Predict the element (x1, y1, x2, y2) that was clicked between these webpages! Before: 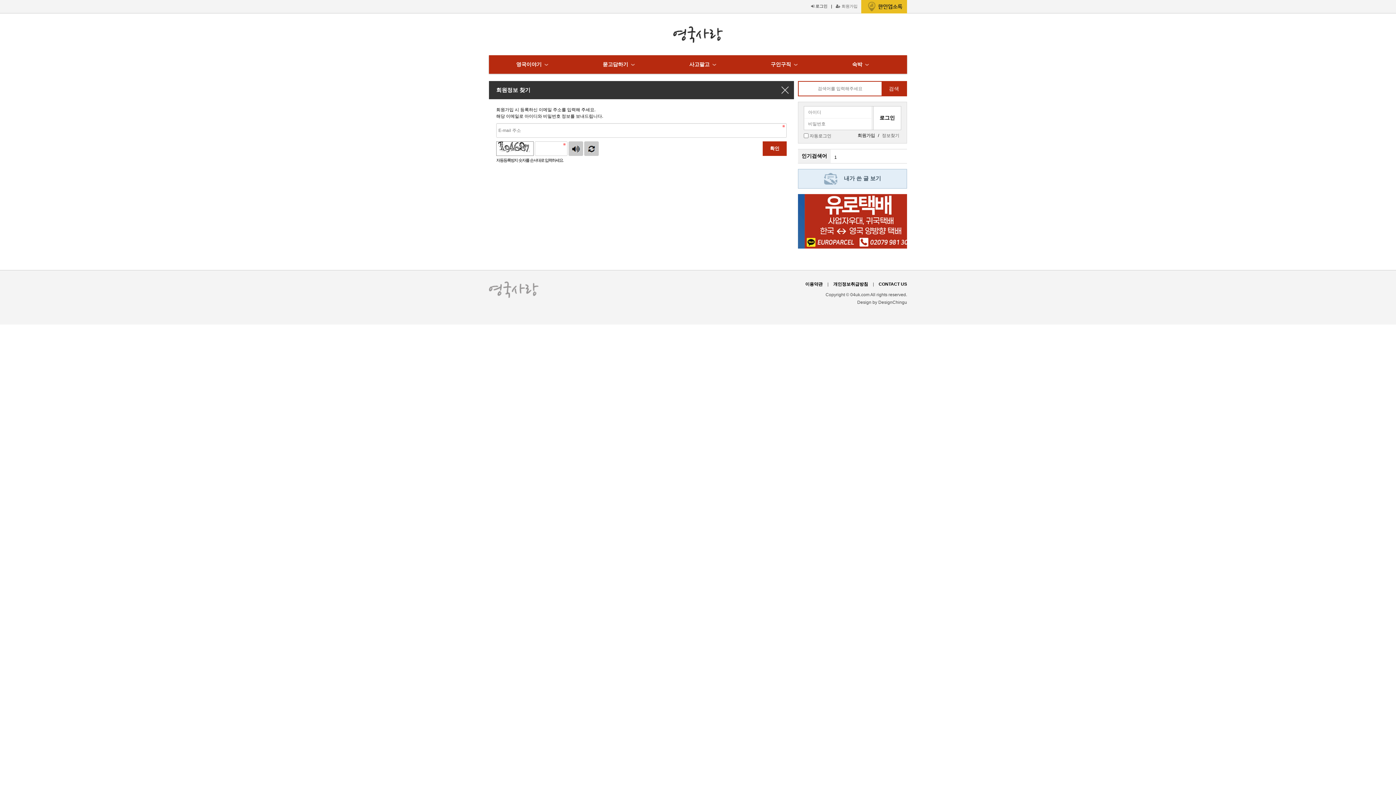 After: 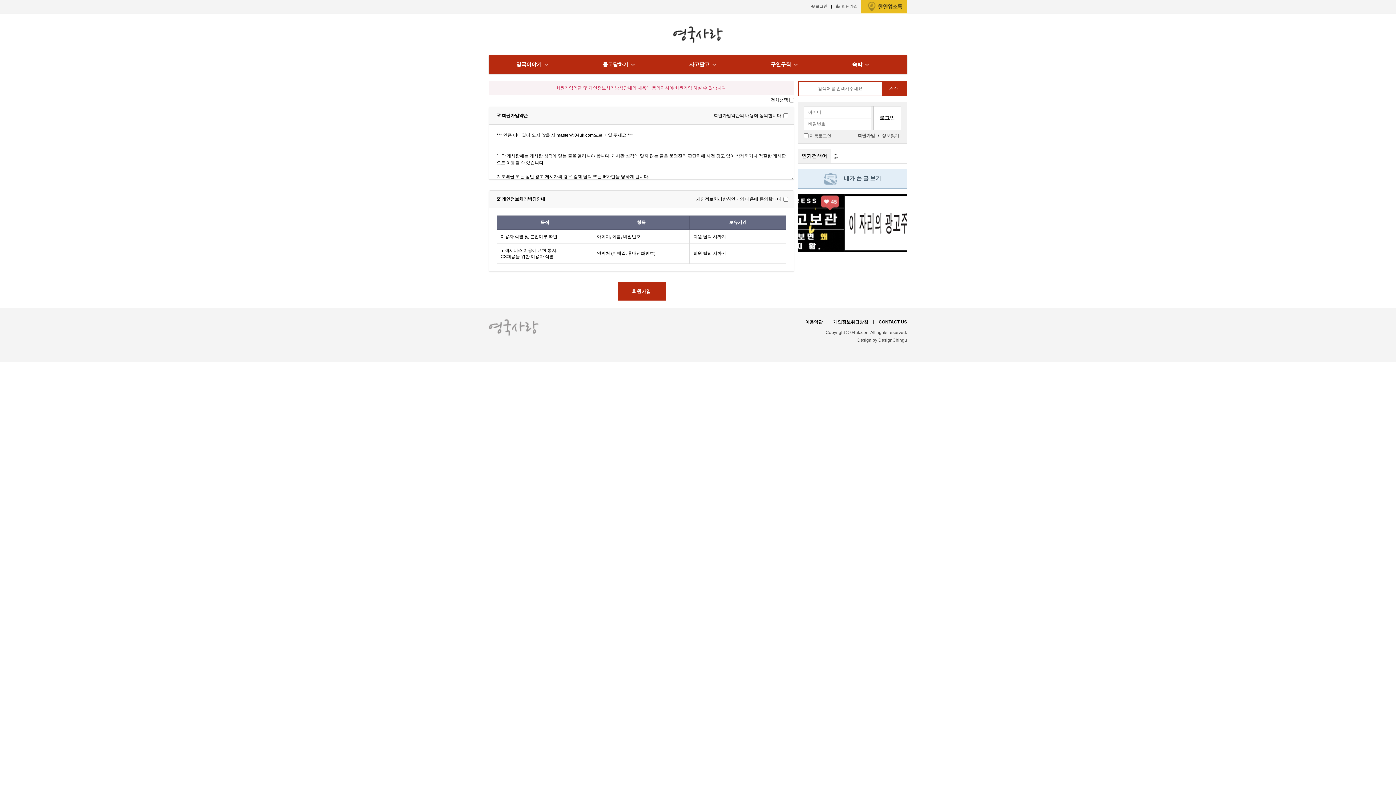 Action: label: 회원가입 bbox: (857, 132, 875, 139)